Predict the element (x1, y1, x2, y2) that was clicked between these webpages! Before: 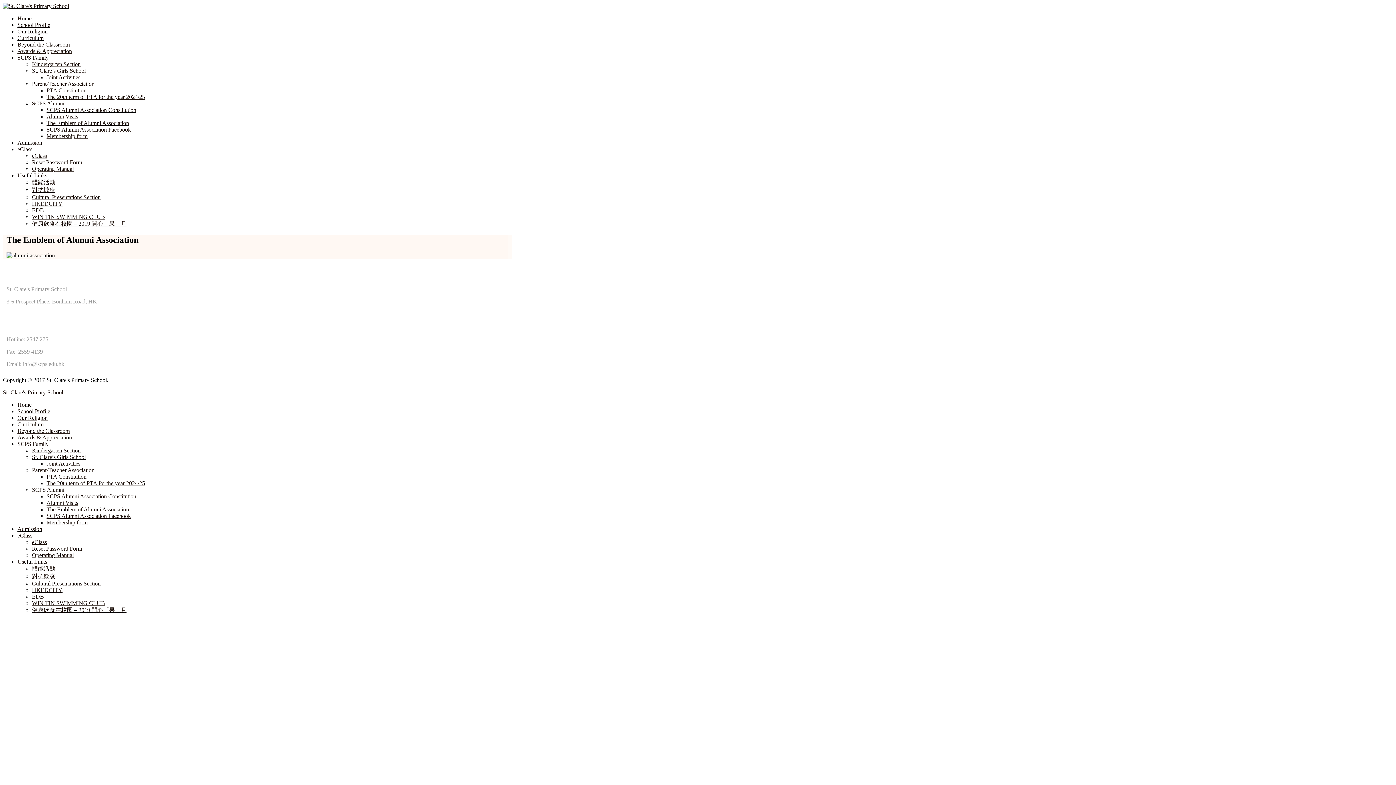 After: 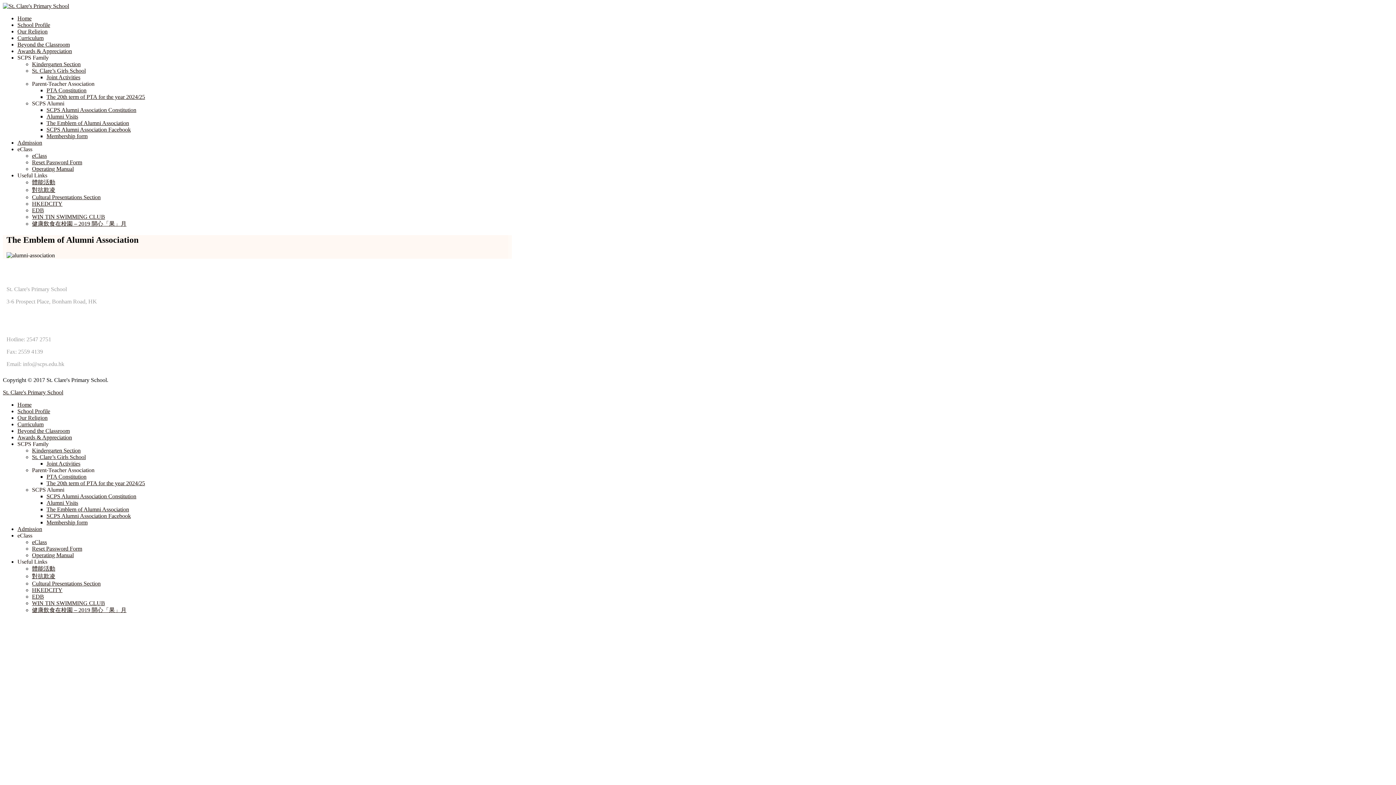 Action: bbox: (32, 67, 85, 73) label: St. Clare’s Girls School